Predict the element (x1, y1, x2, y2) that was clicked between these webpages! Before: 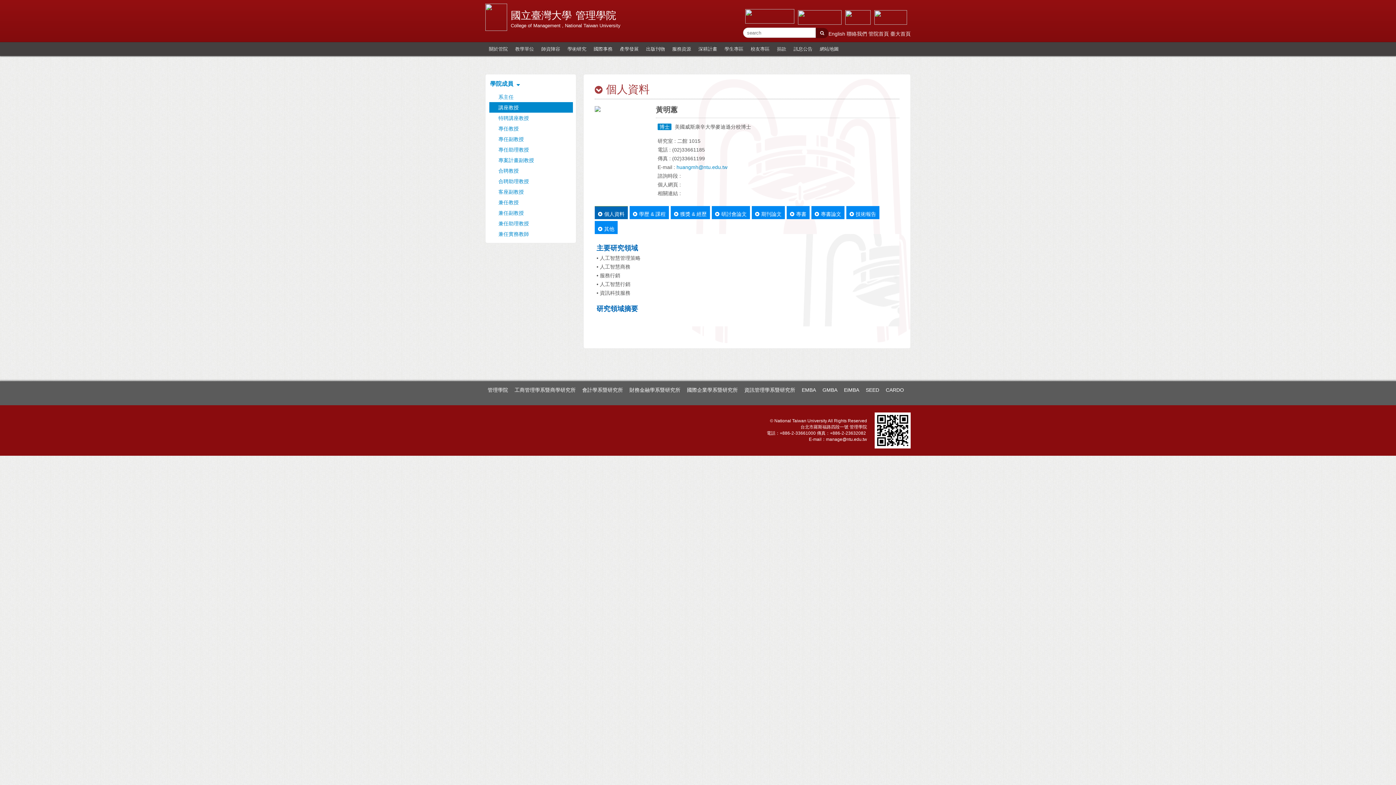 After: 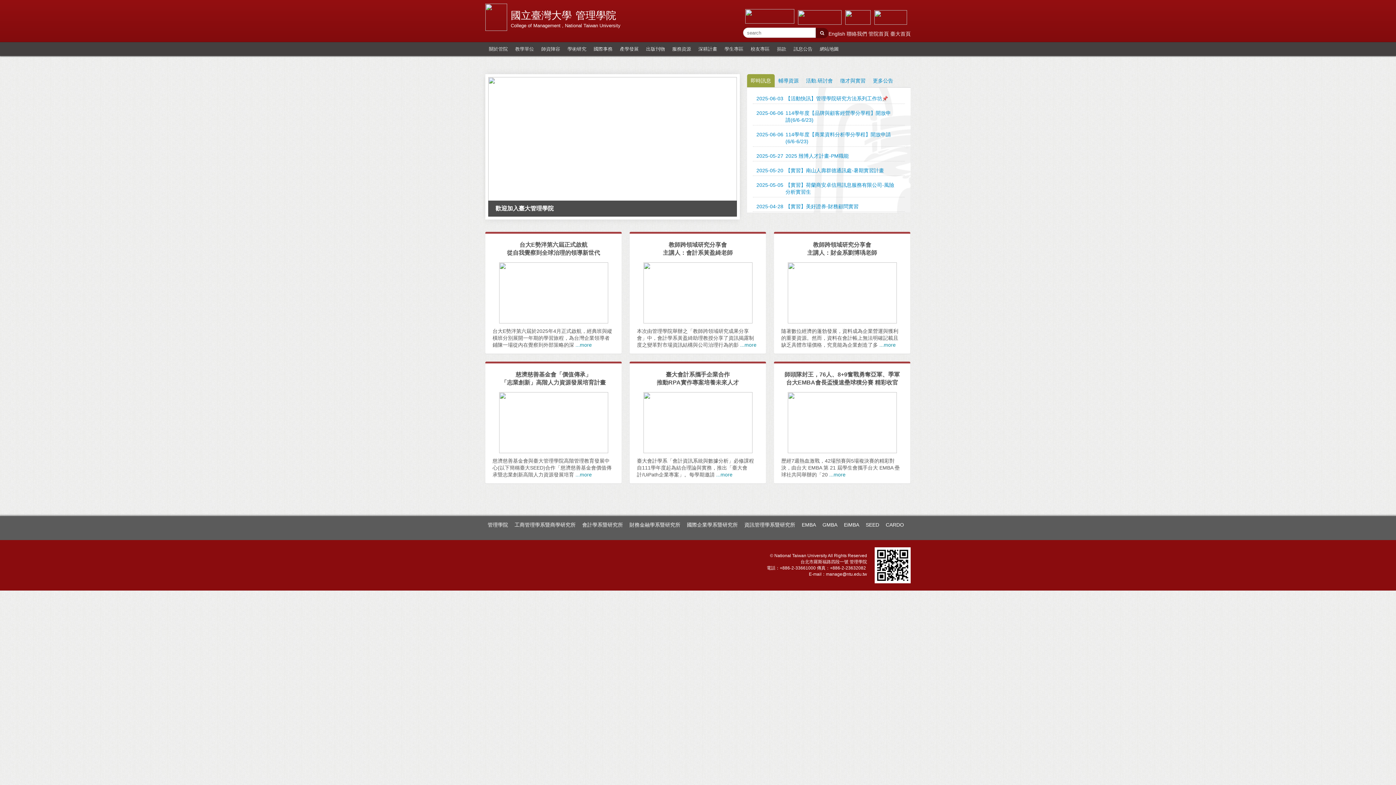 Action: bbox: (485, 3, 719, 32) label: 國立臺灣大學
管理學院
College of Management , National Taiwan University